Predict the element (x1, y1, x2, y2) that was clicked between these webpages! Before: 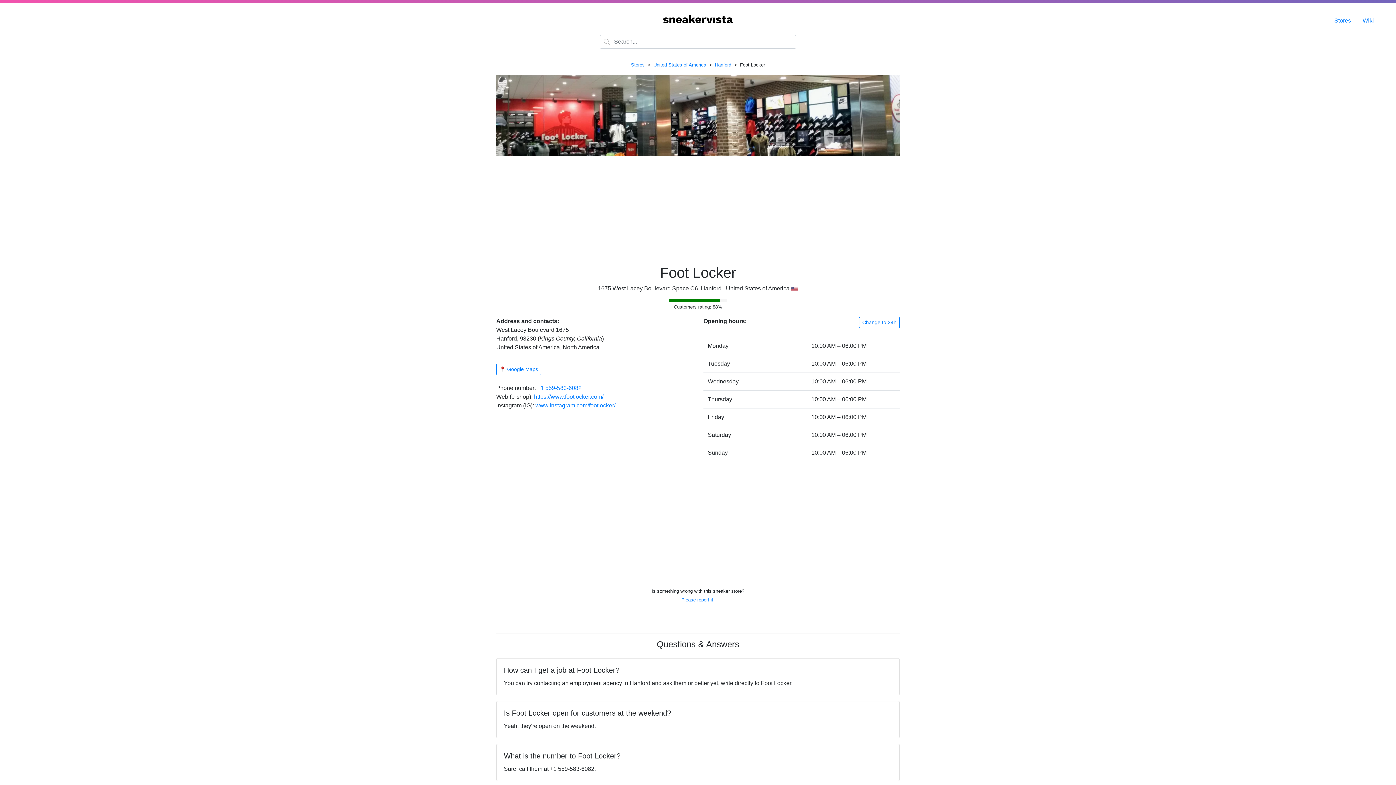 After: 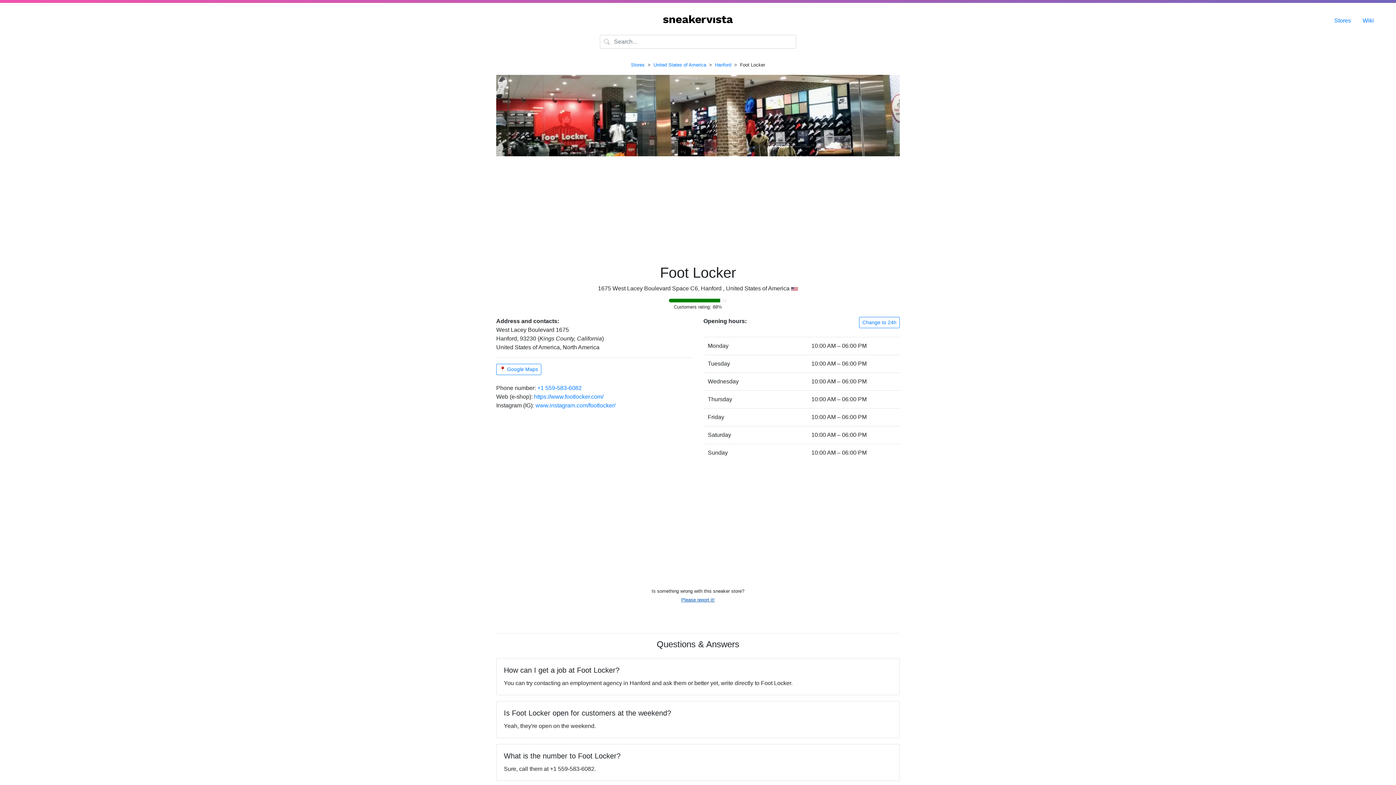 Action: label: 
Please report it! bbox: (681, 597, 714, 602)